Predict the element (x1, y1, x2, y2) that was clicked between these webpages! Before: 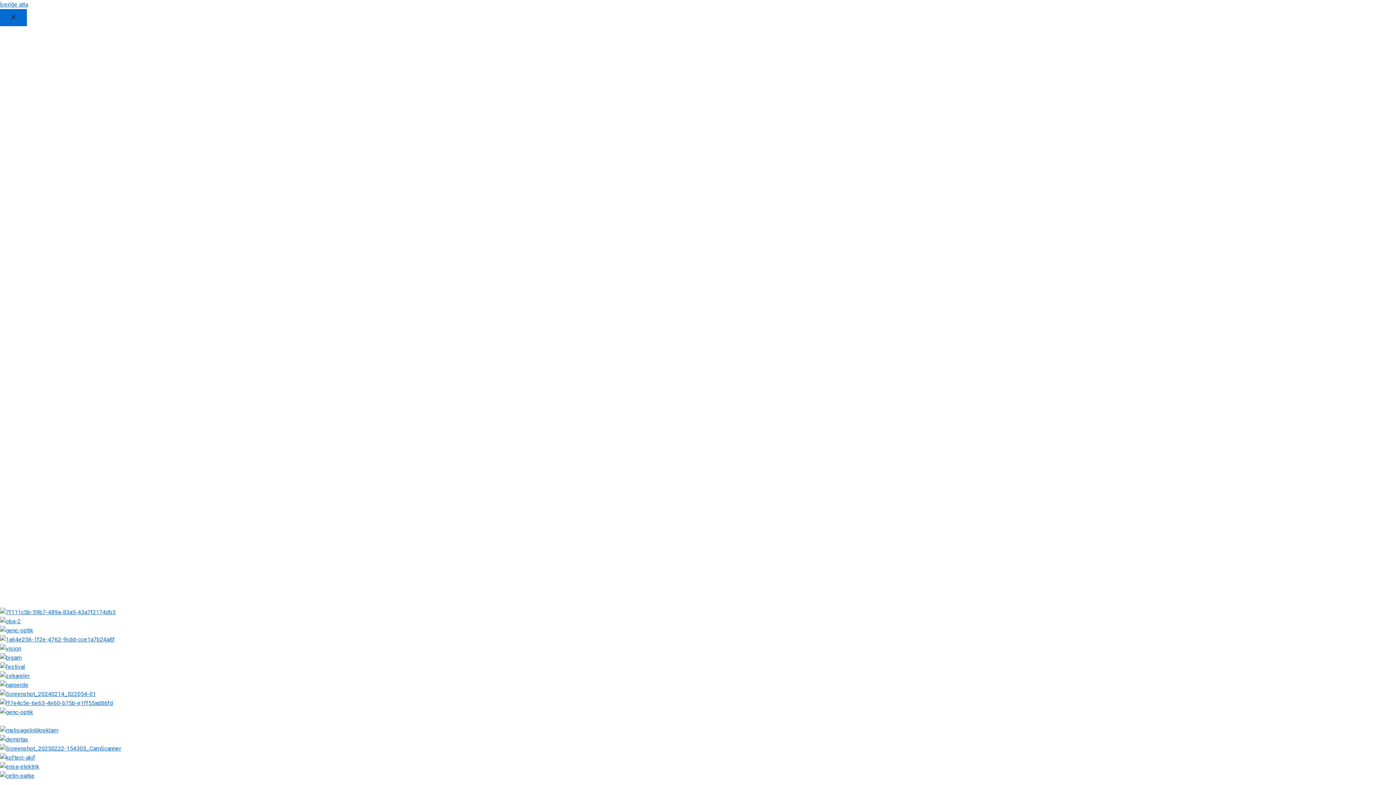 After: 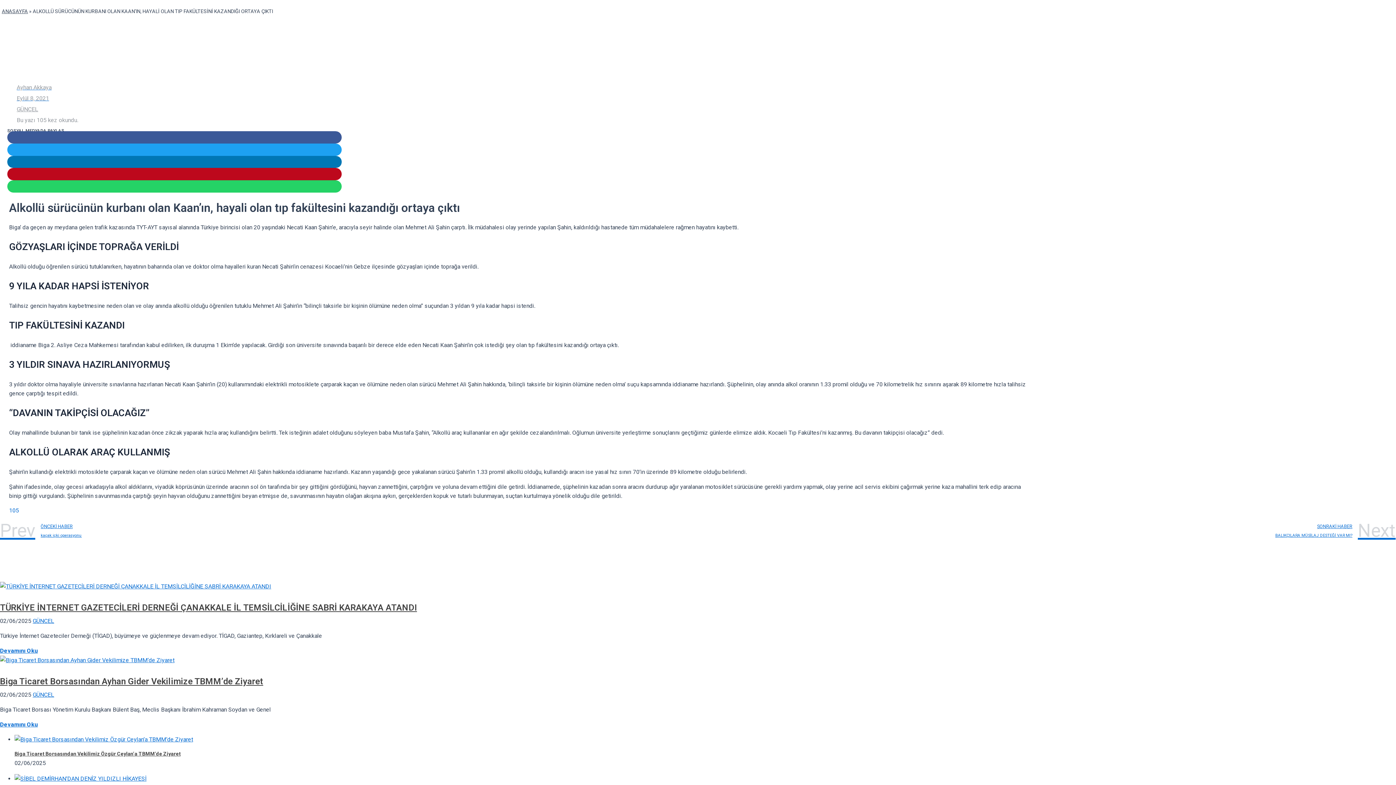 Action: label: İçeriğe atla bbox: (0, 1, 28, 8)